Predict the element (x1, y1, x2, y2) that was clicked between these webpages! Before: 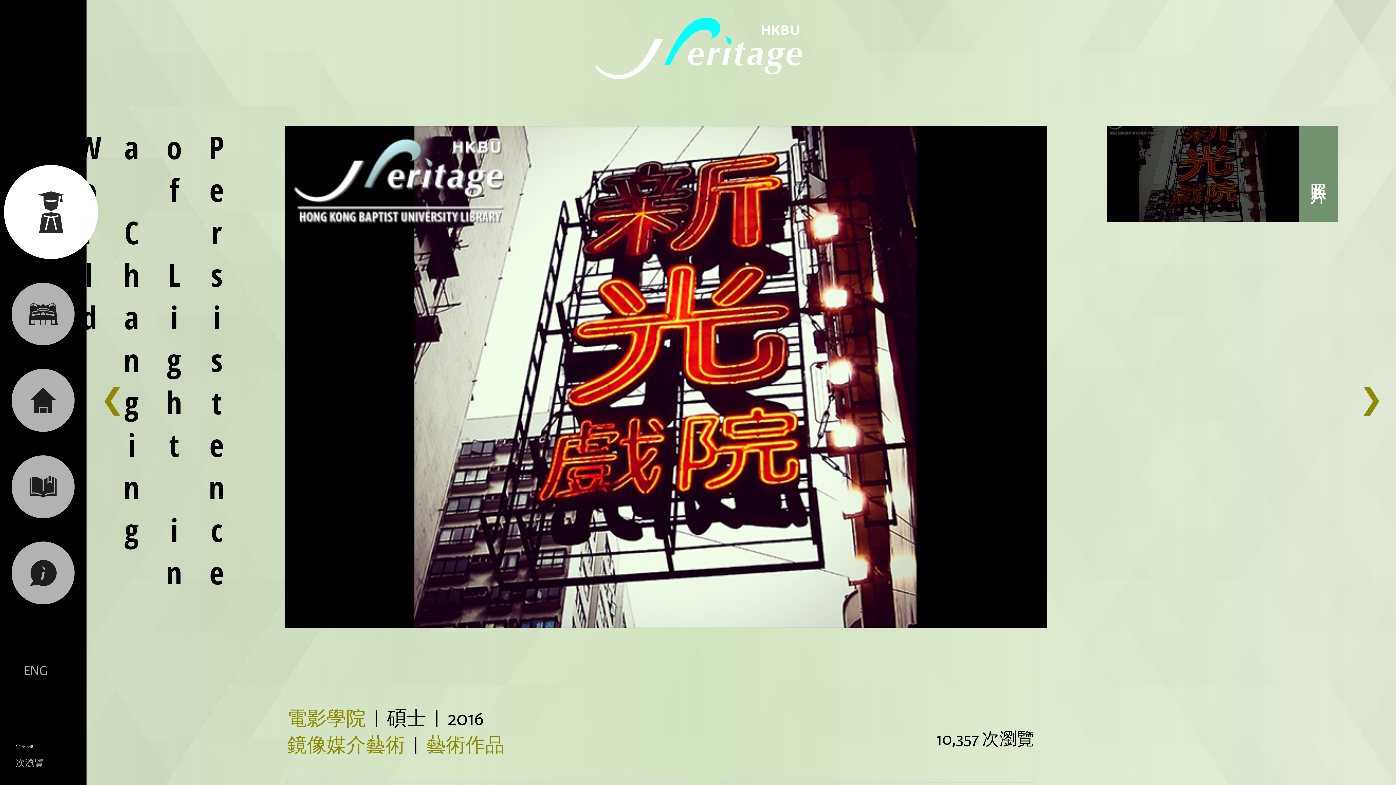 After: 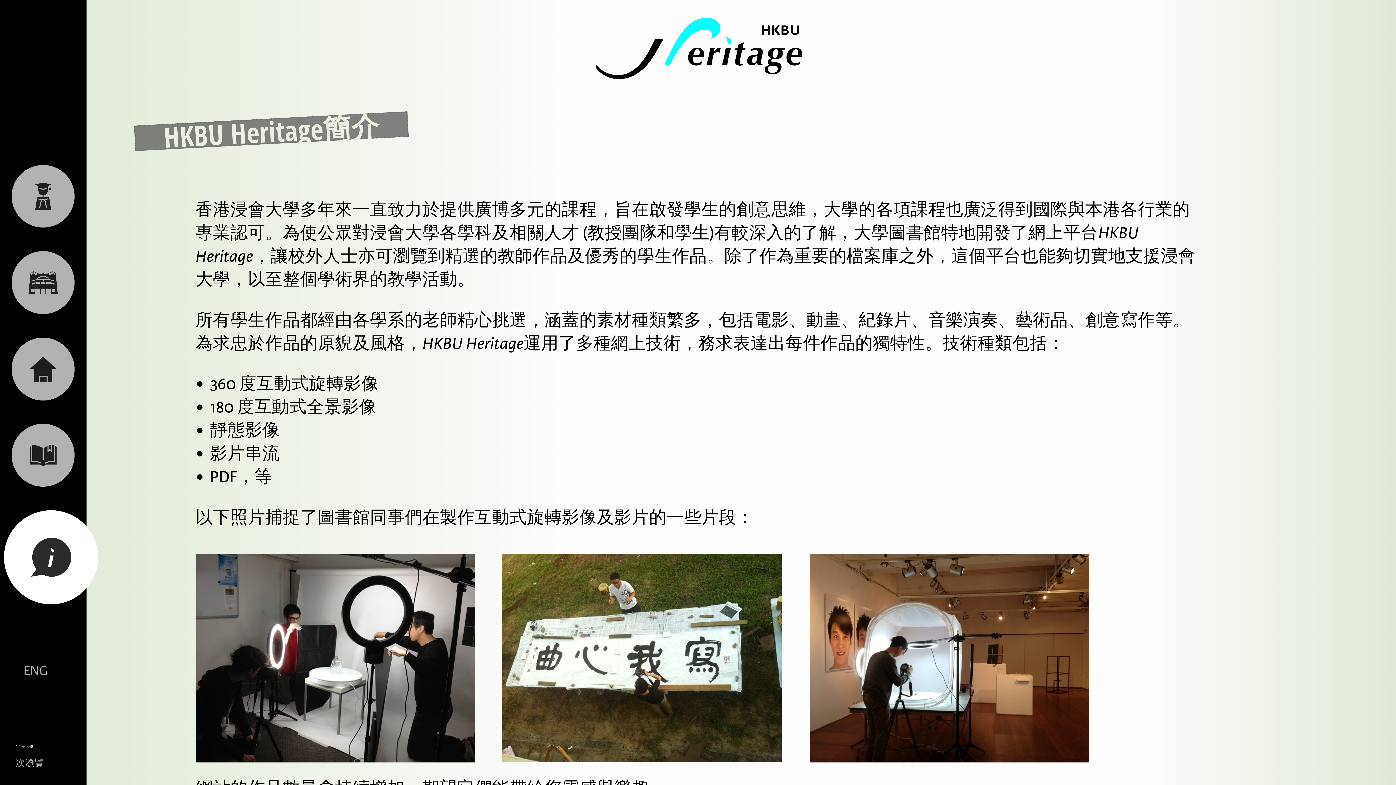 Action: bbox: (0, 559, 86, 584)